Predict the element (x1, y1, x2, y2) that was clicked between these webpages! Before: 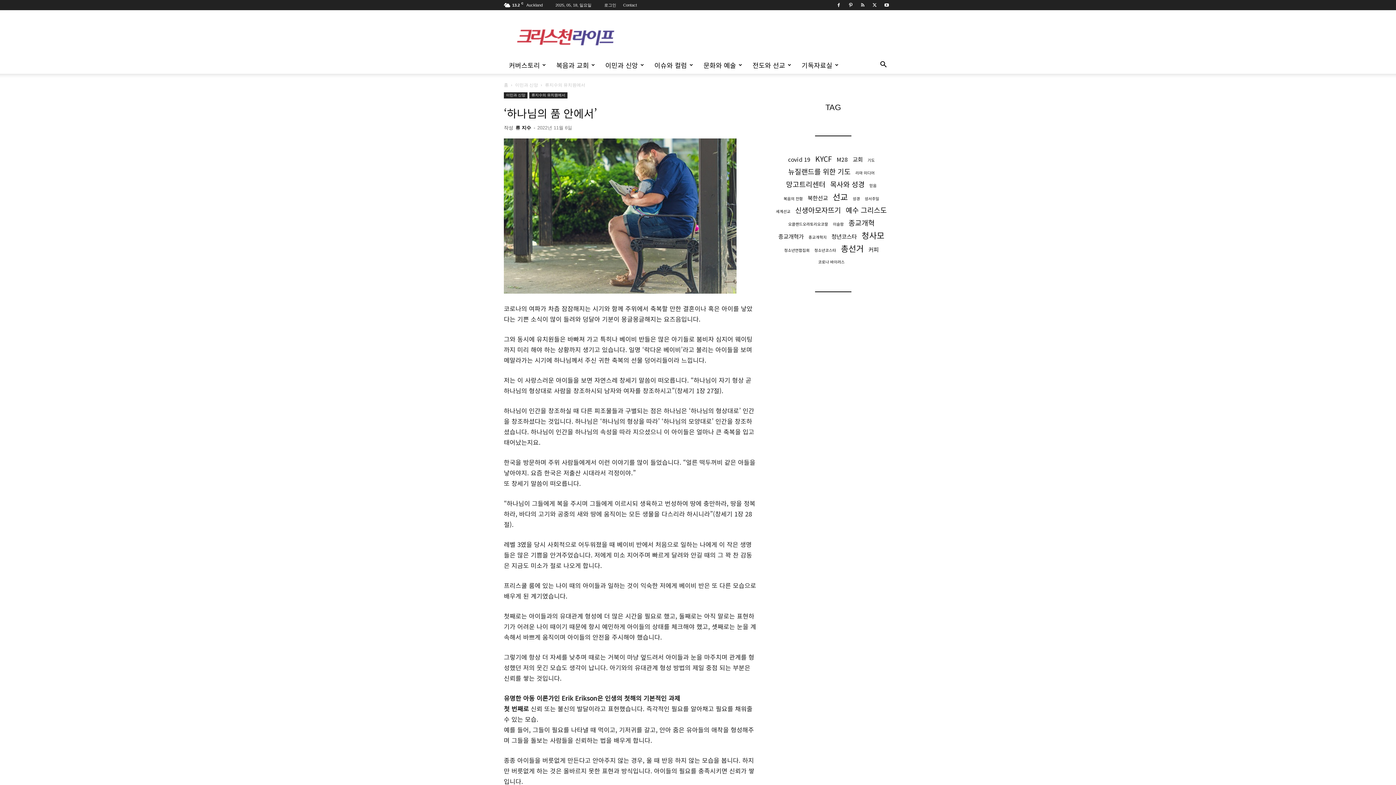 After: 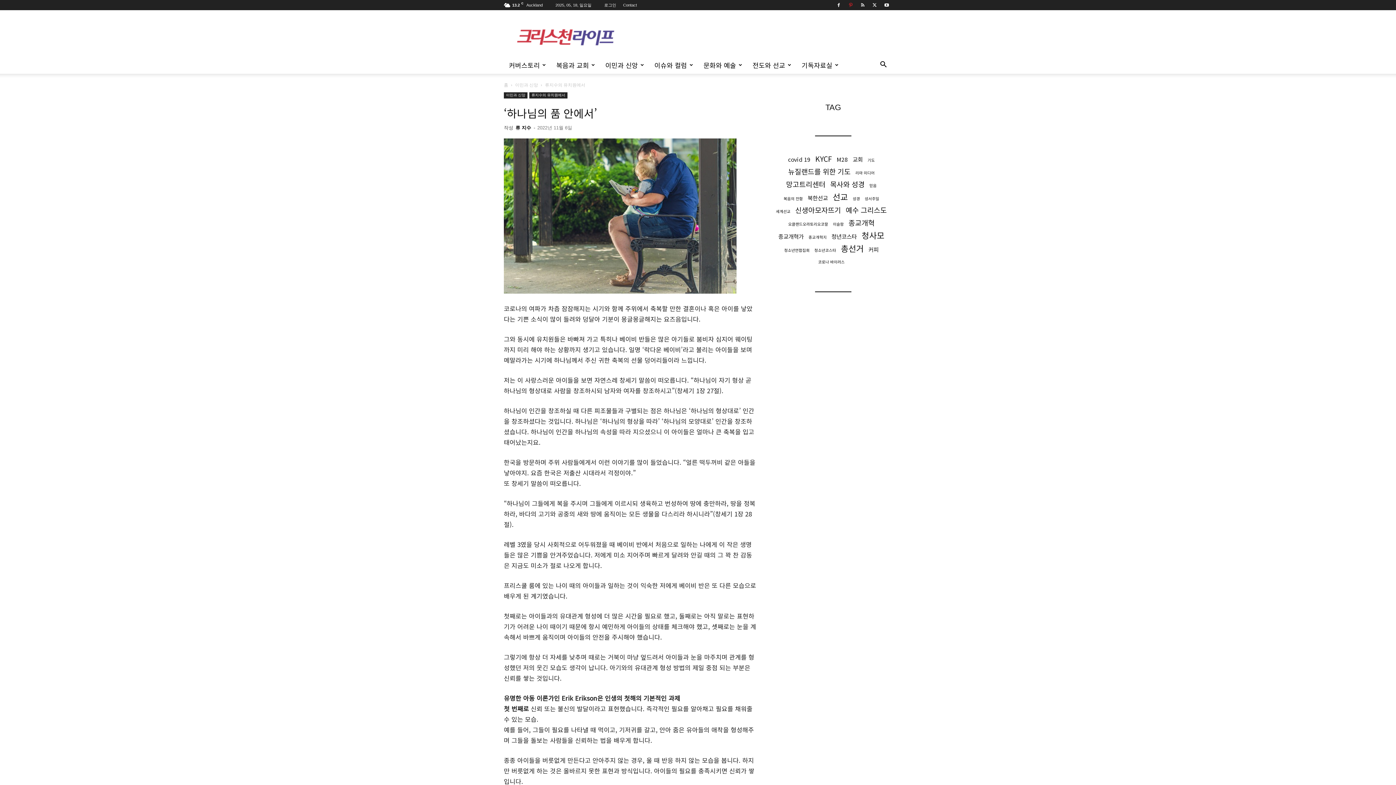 Action: bbox: (845, 0, 856, 10)